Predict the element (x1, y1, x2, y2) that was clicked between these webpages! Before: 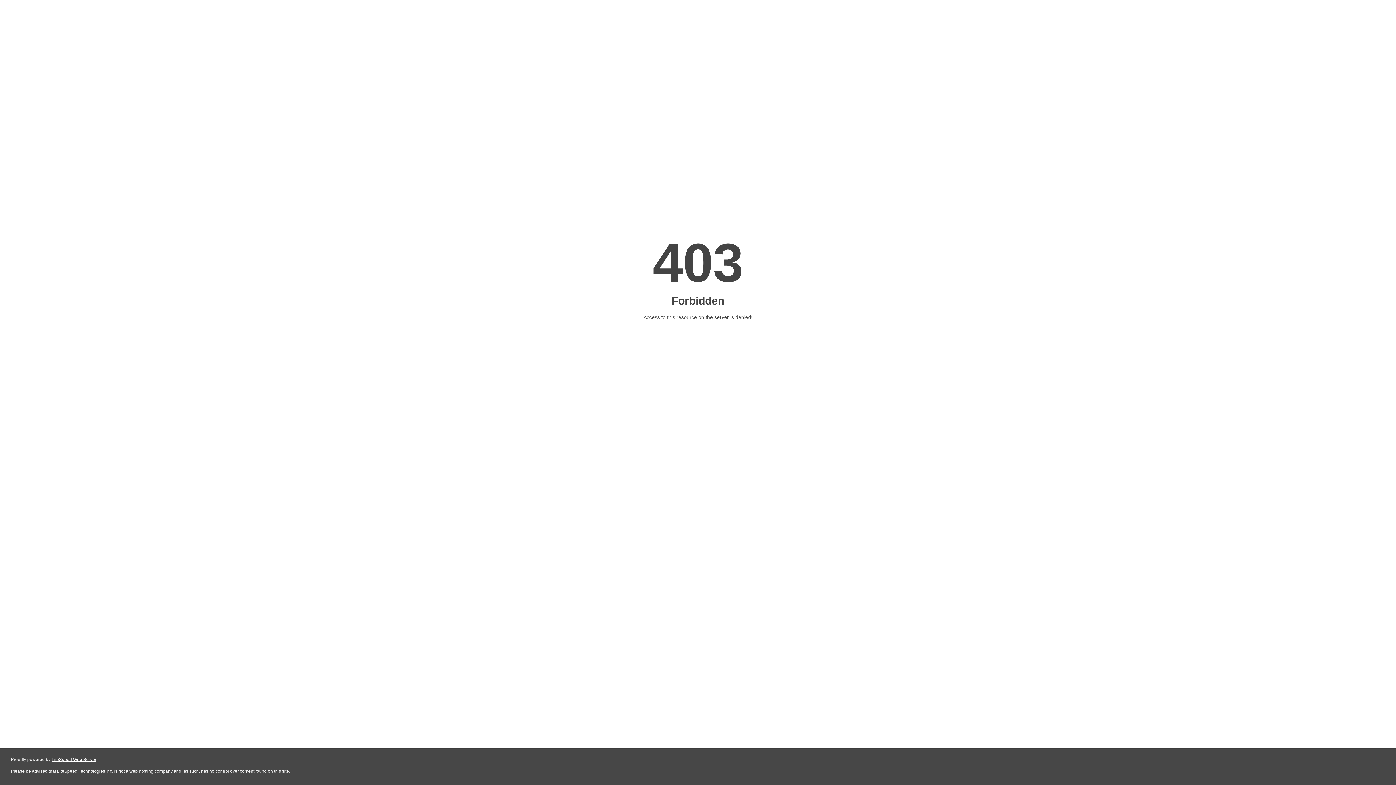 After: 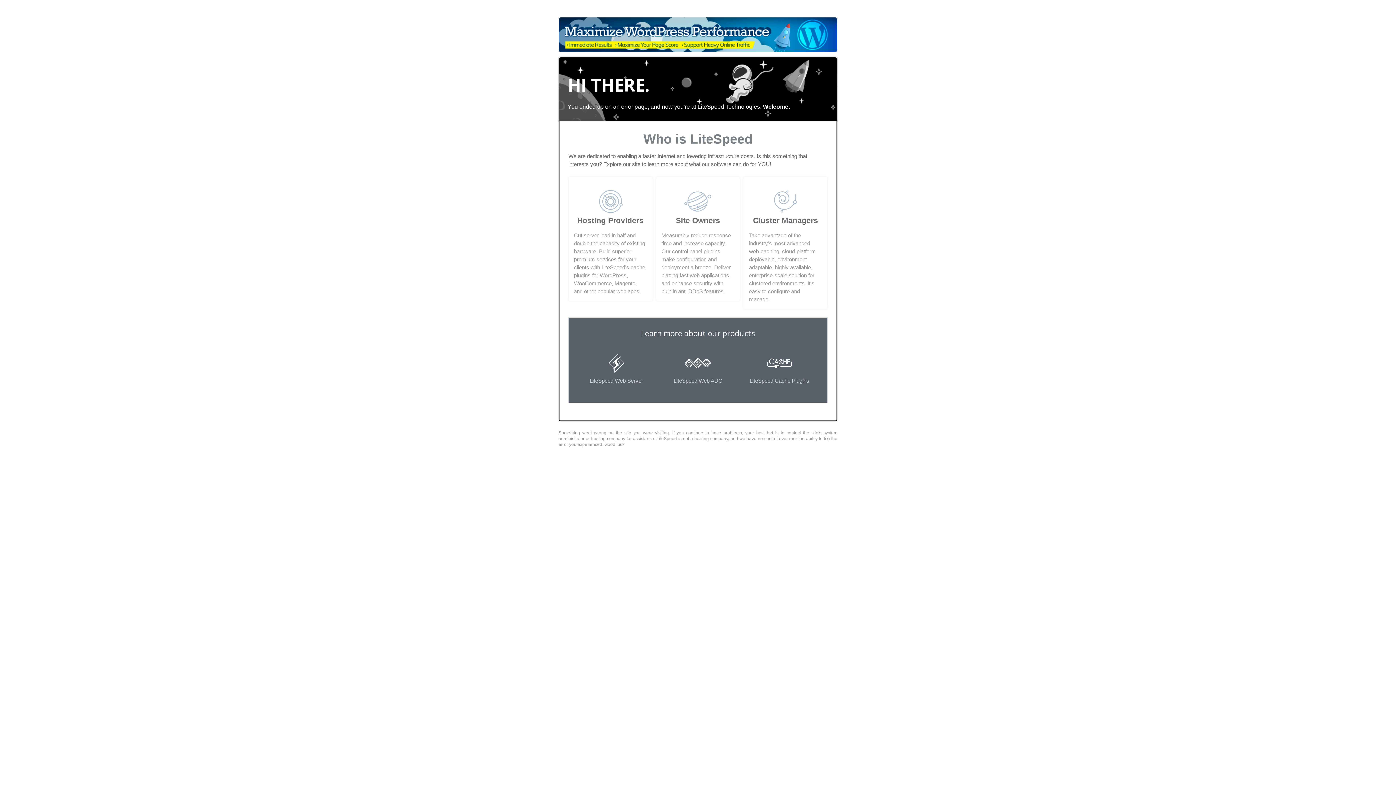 Action: bbox: (51, 757, 96, 762) label: LiteSpeed Web Server